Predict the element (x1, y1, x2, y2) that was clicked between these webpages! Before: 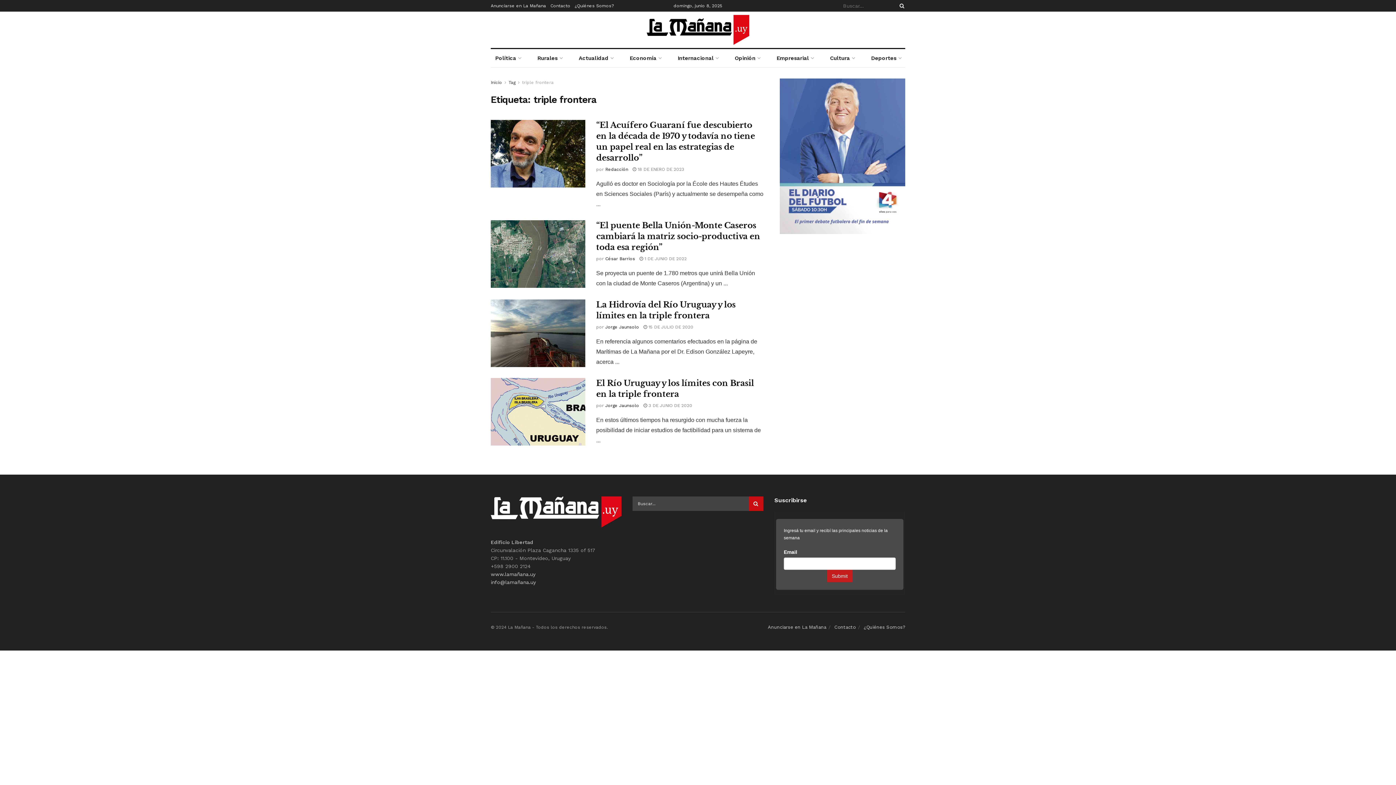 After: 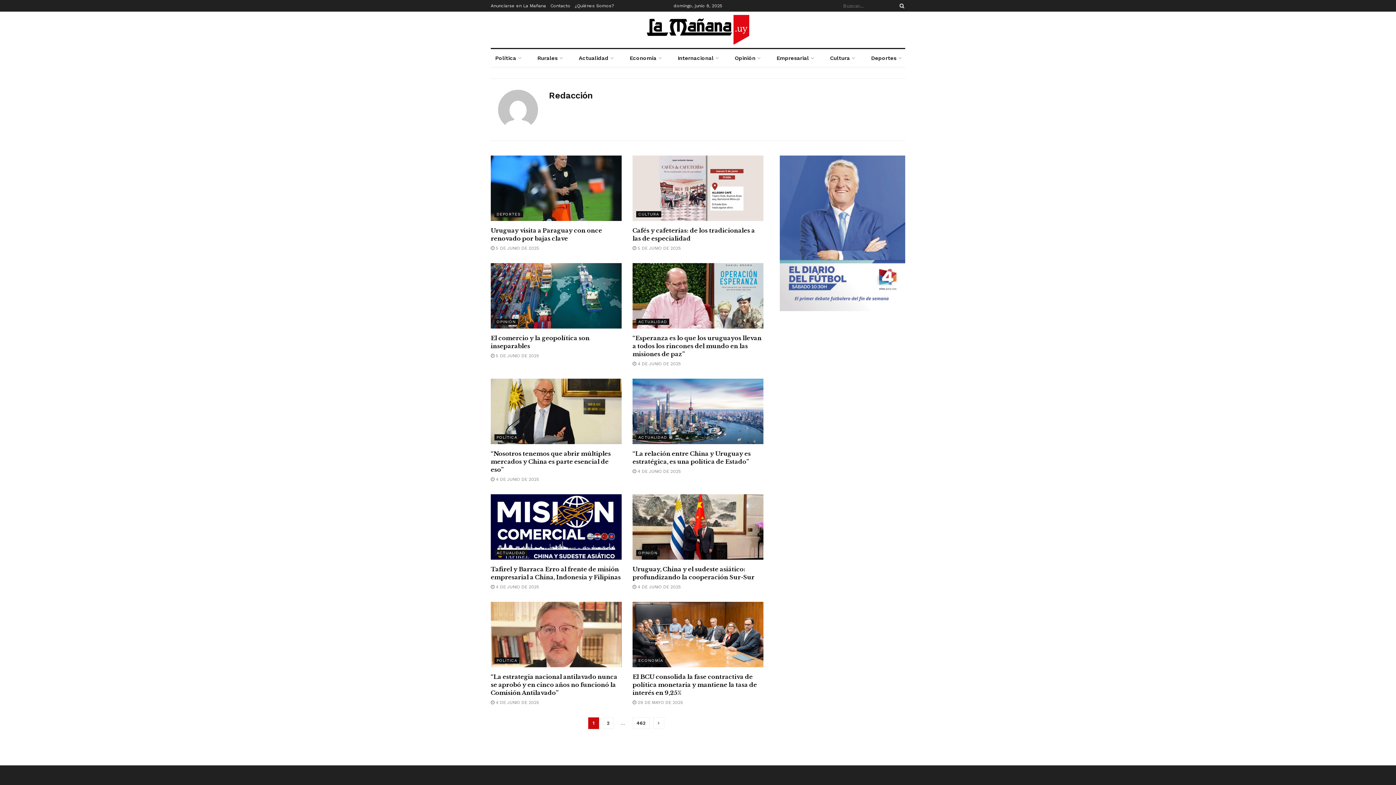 Action: bbox: (605, 166, 628, 172) label: Redacción